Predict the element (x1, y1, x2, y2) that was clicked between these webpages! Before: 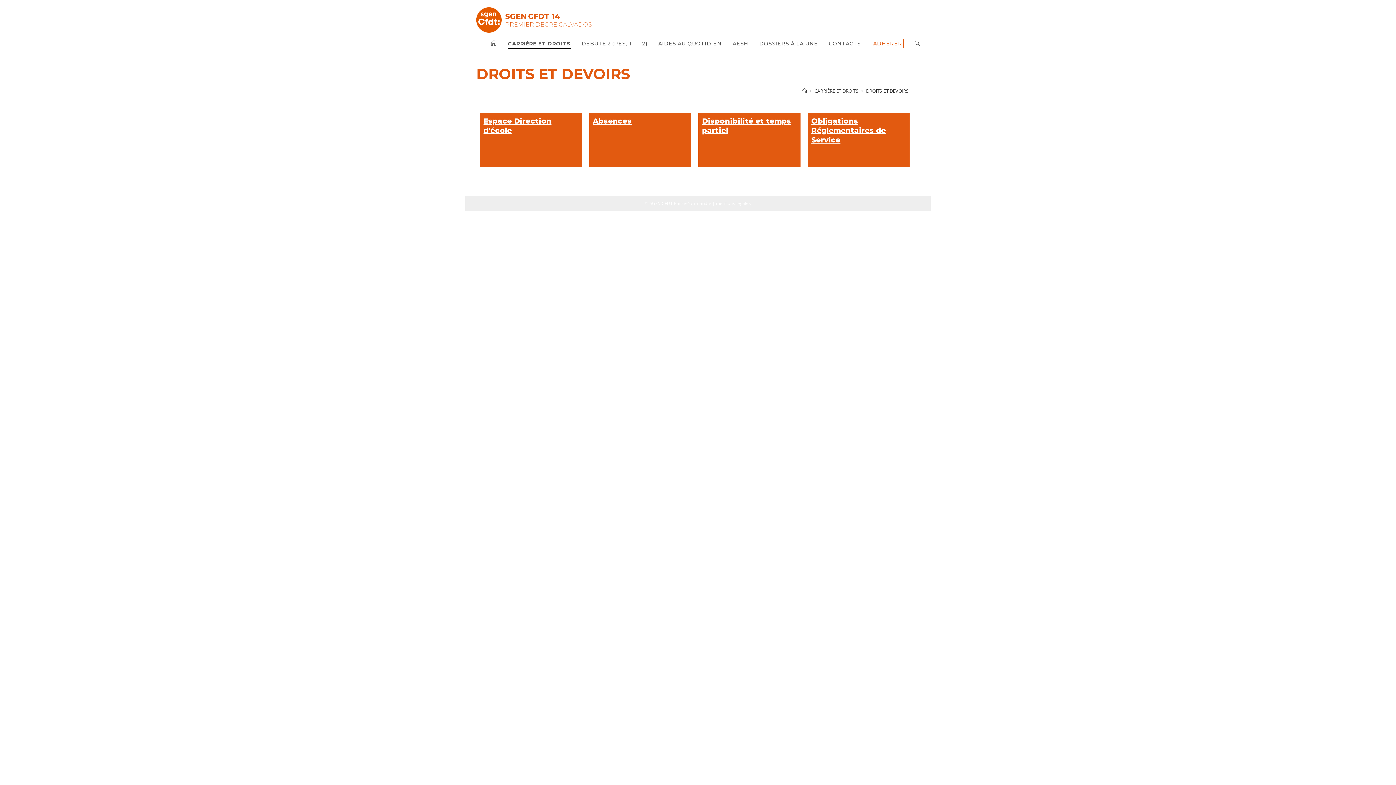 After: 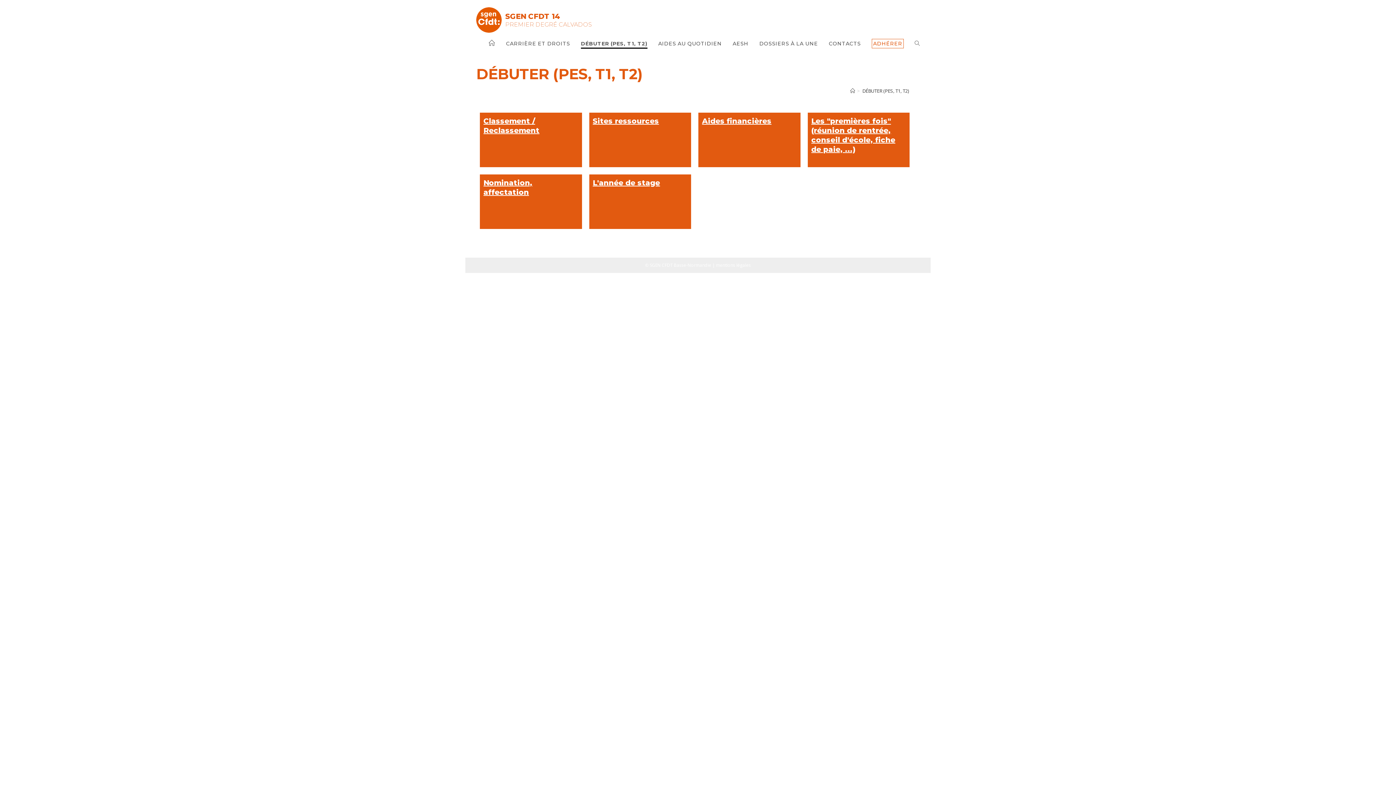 Action: label: DÉBUTER (PES, T1, T2) bbox: (576, 32, 652, 54)